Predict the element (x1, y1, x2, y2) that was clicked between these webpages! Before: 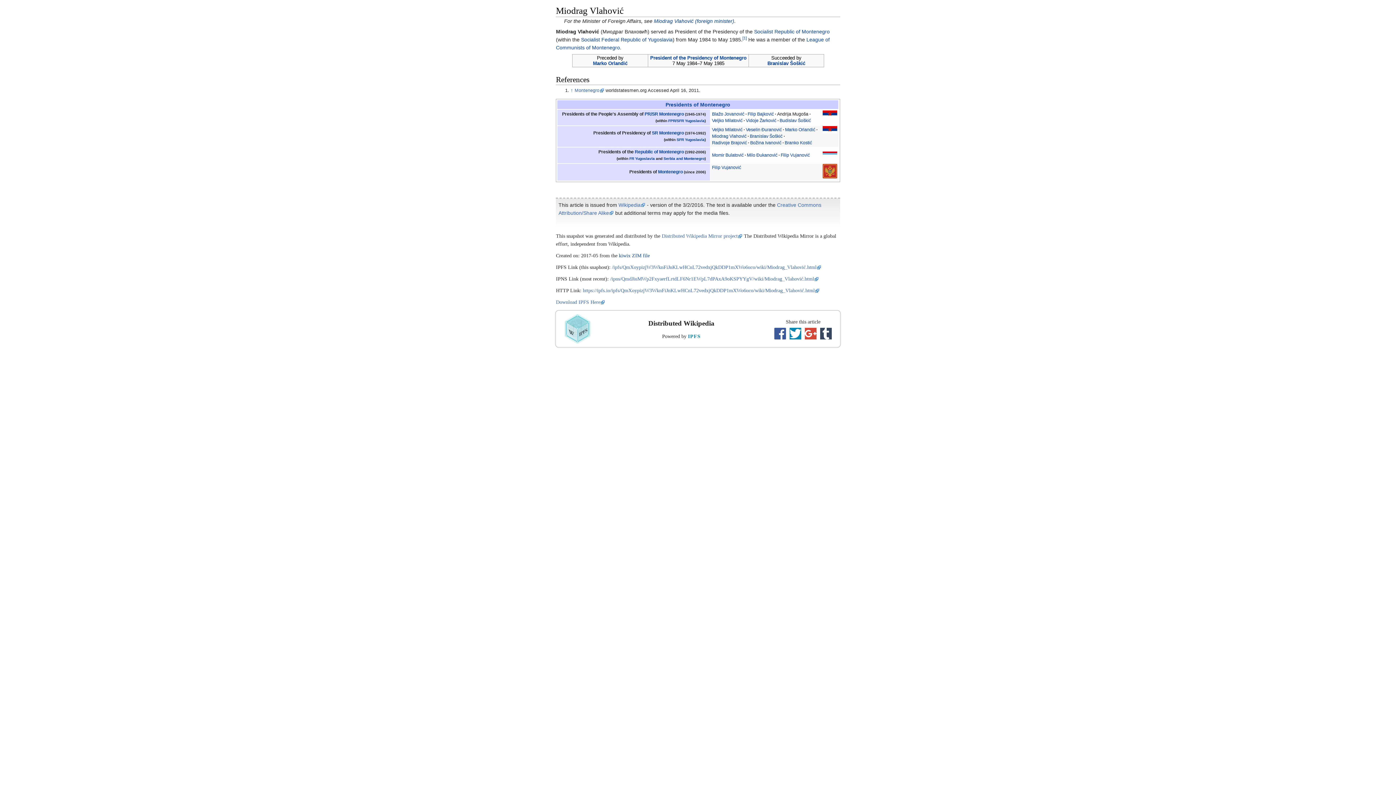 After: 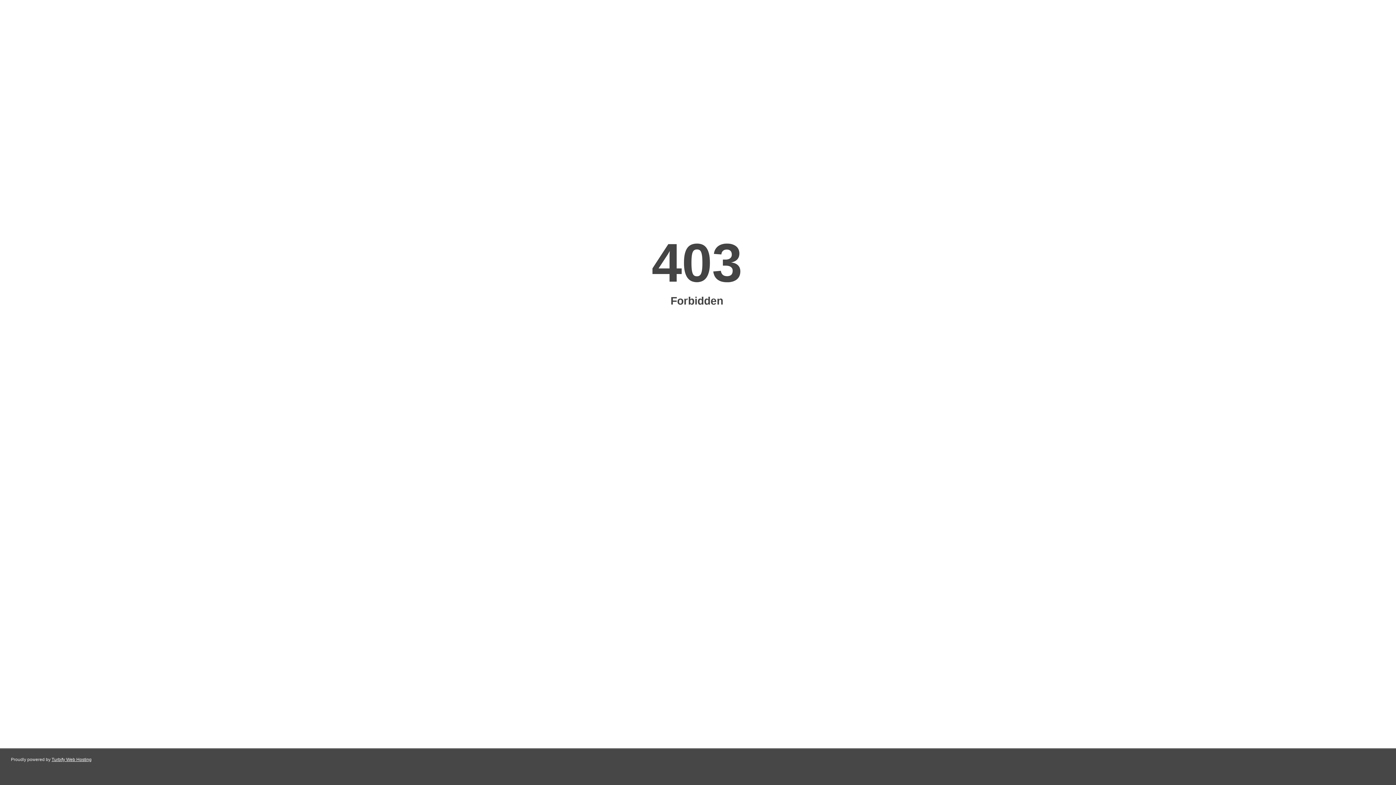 Action: bbox: (574, 88, 604, 93) label: Montenegro